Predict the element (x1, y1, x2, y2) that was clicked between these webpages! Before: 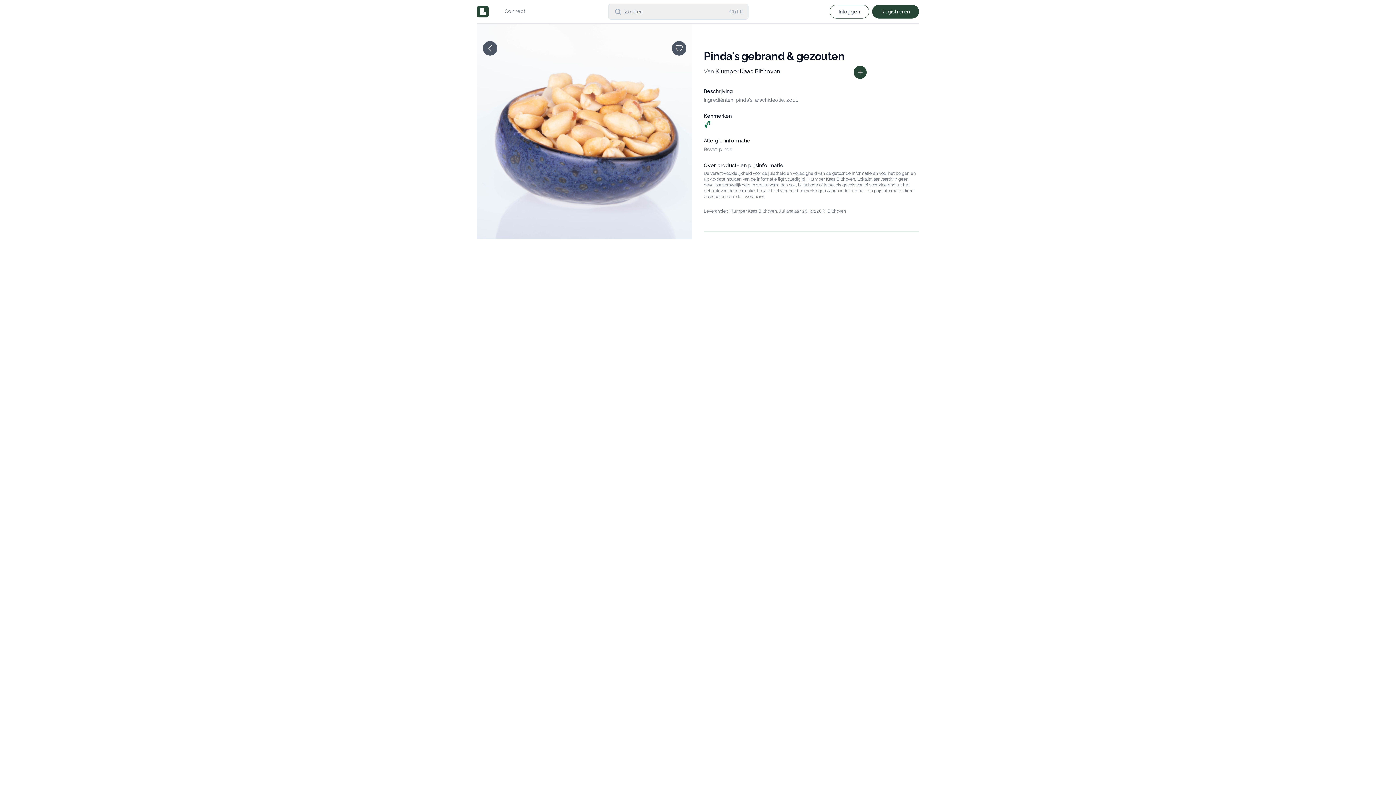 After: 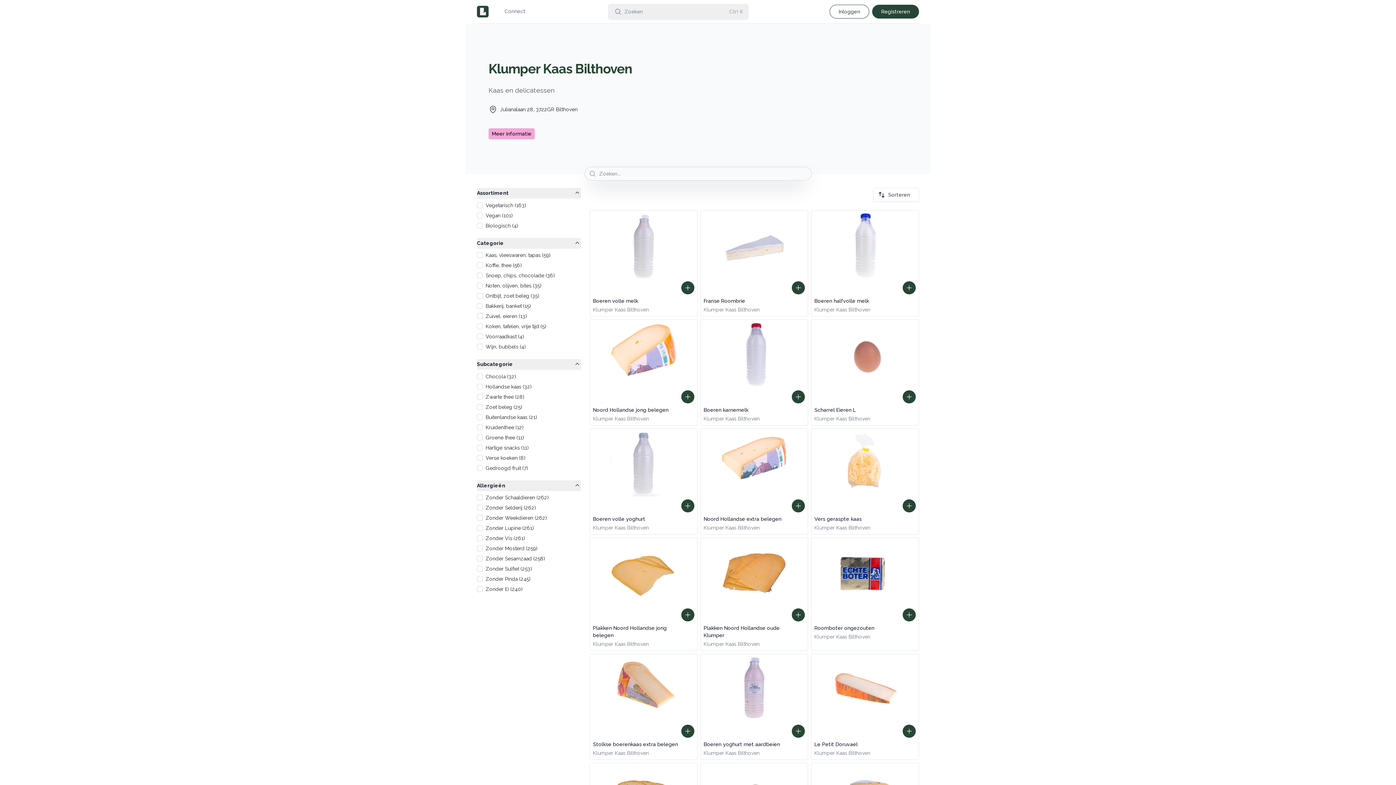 Action: bbox: (714, 68, 780, 74) label: Klumper Kaas Bilthoven